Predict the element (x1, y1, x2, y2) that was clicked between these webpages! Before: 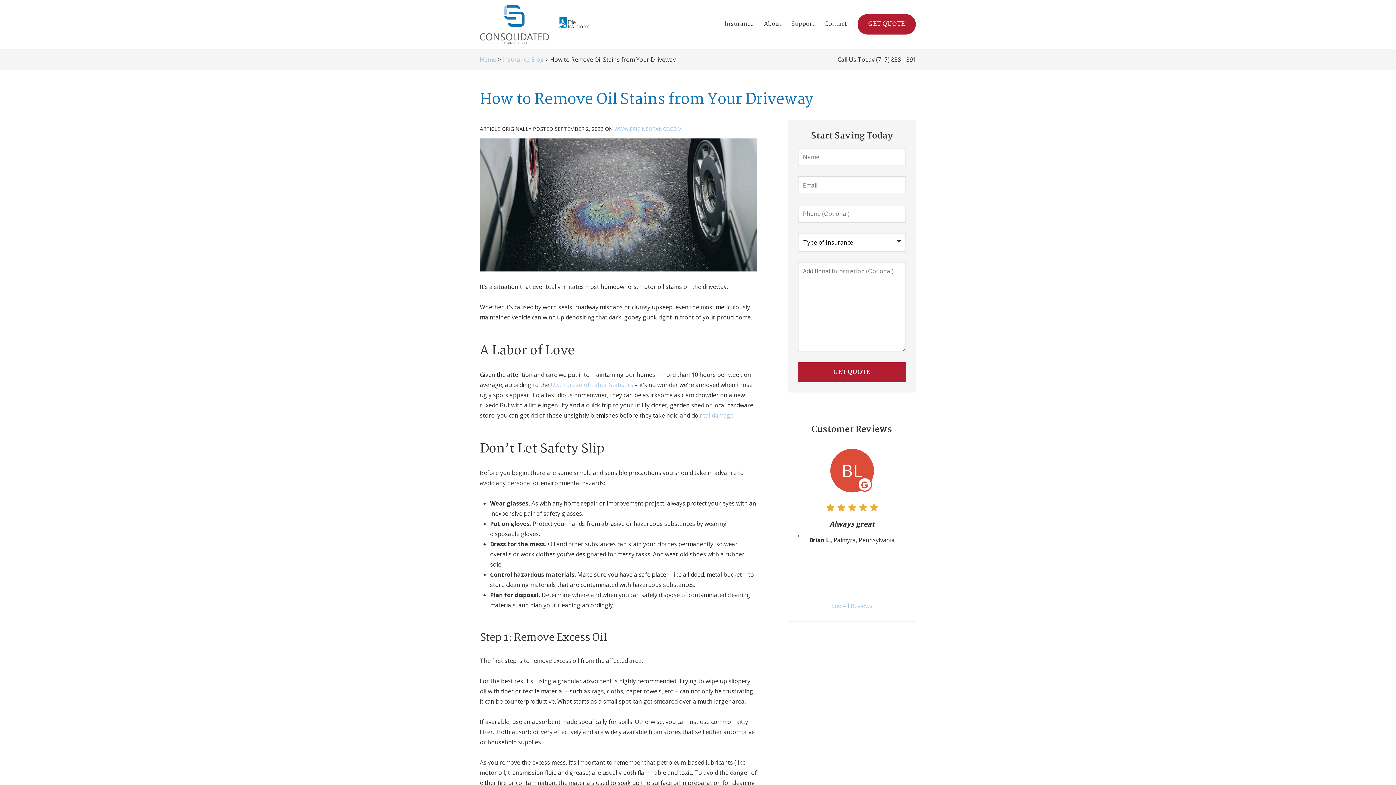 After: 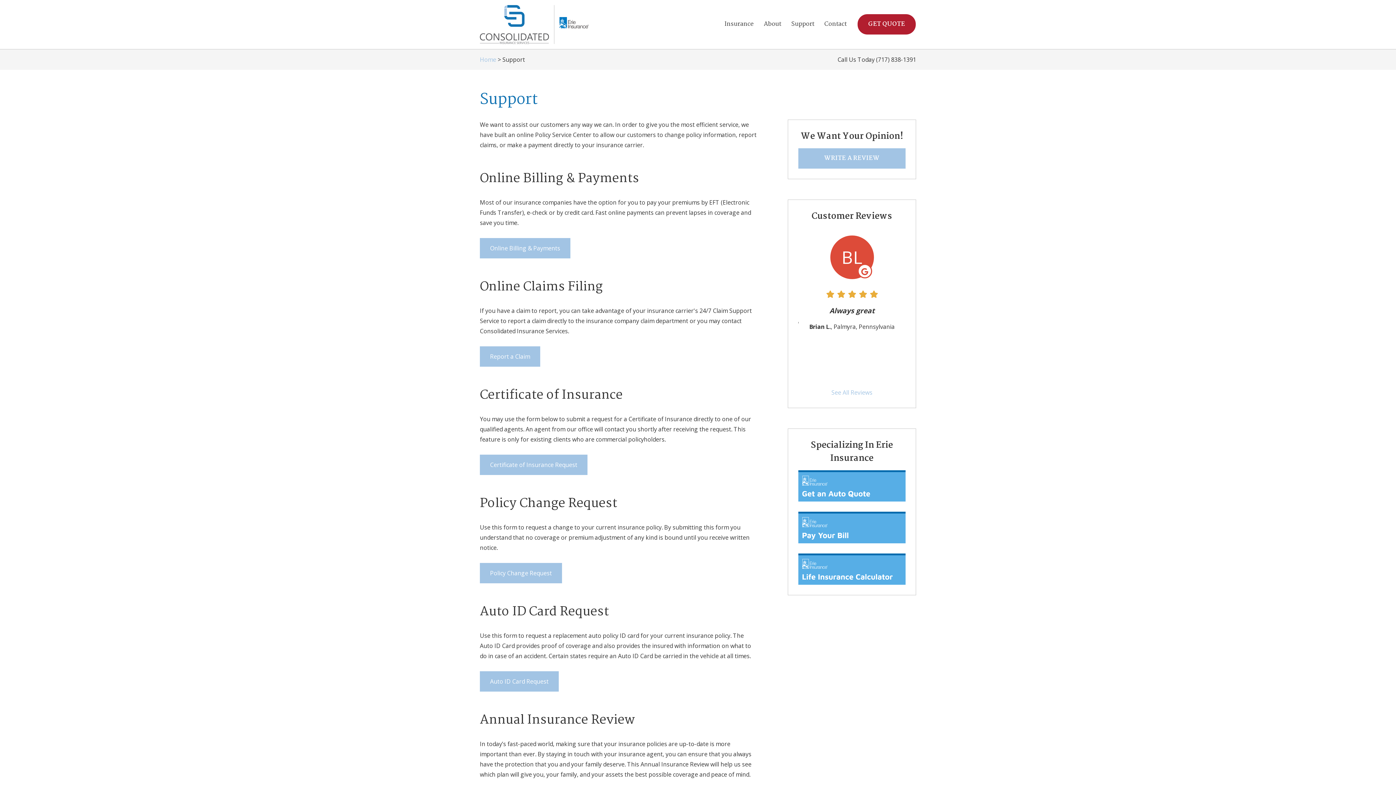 Action: bbox: (786, 14, 819, 34) label: Support